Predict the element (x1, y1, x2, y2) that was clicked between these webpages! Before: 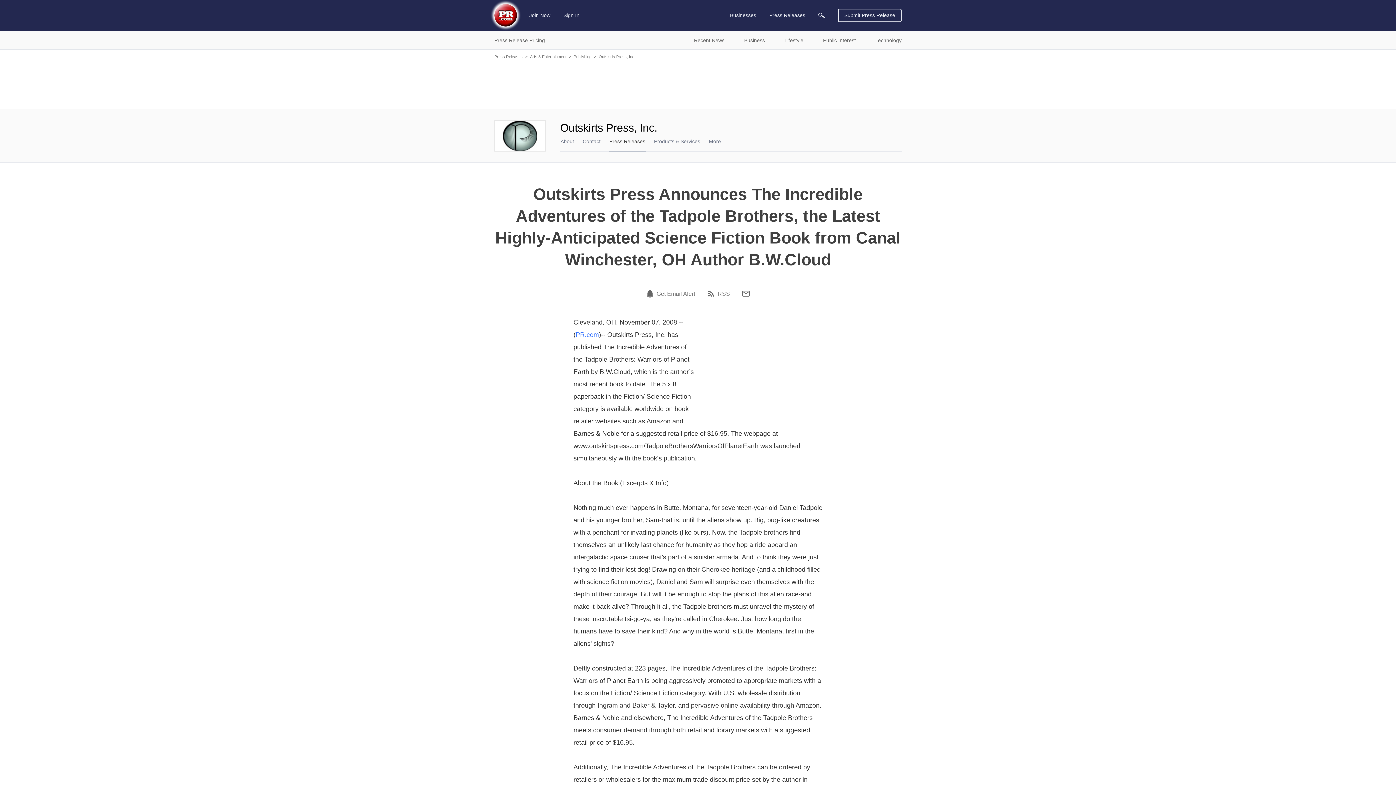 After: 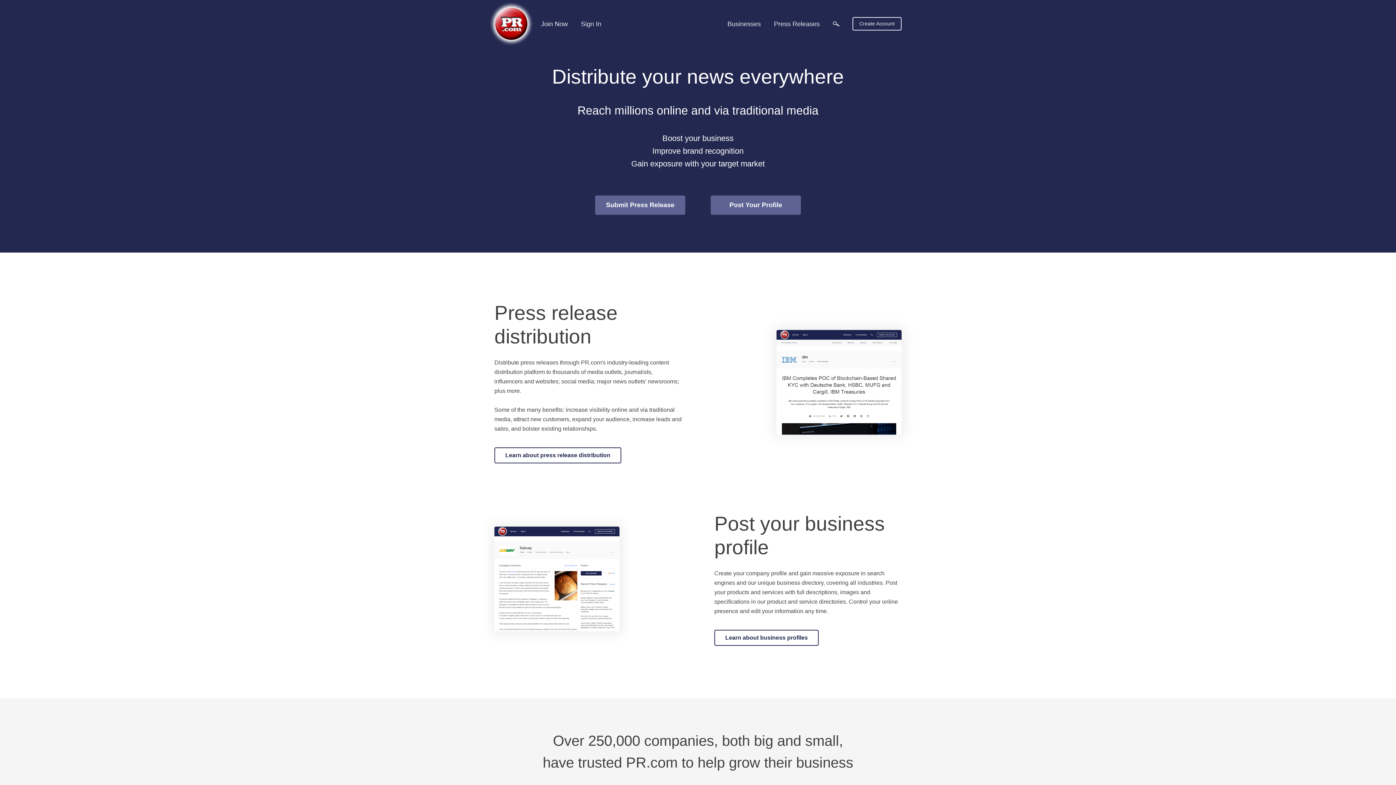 Action: bbox: (494, 4, 517, 26)